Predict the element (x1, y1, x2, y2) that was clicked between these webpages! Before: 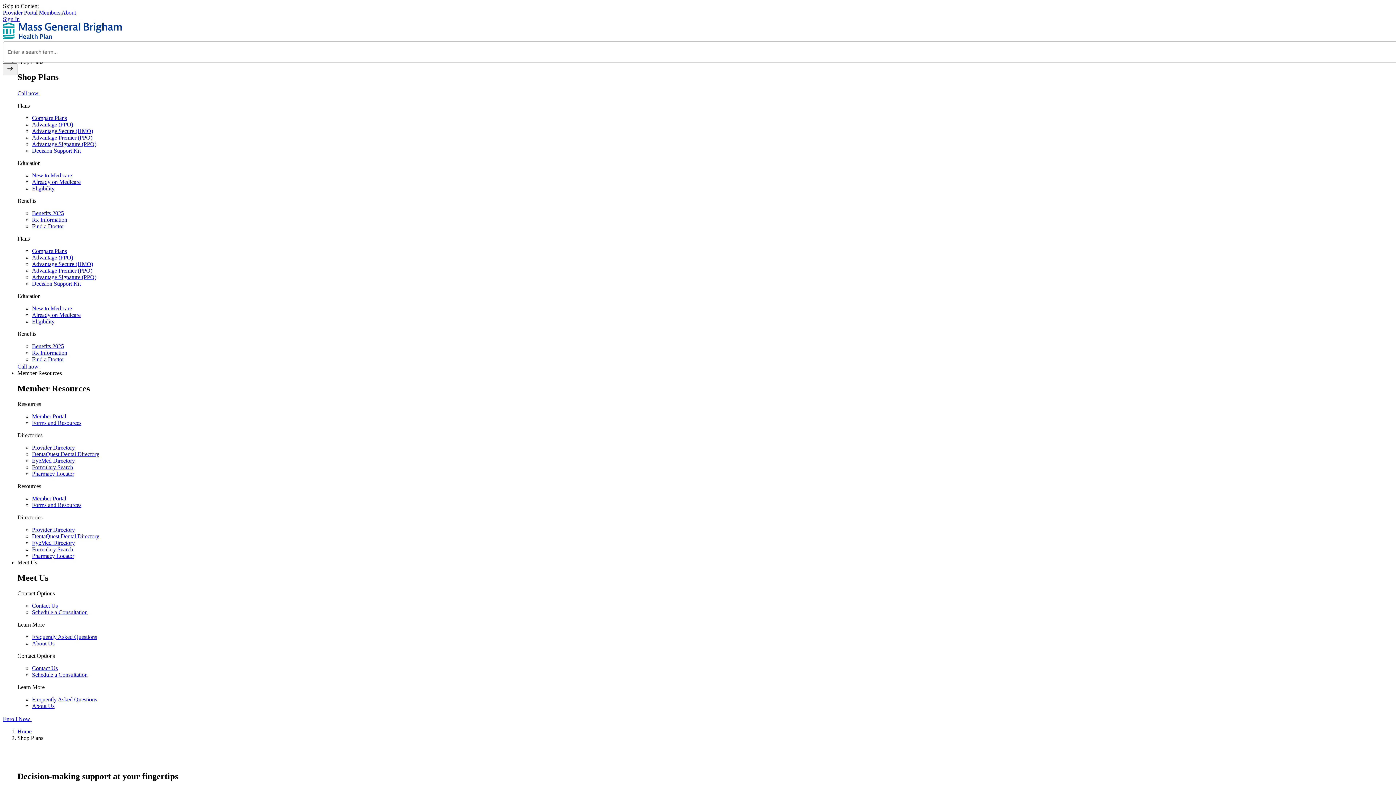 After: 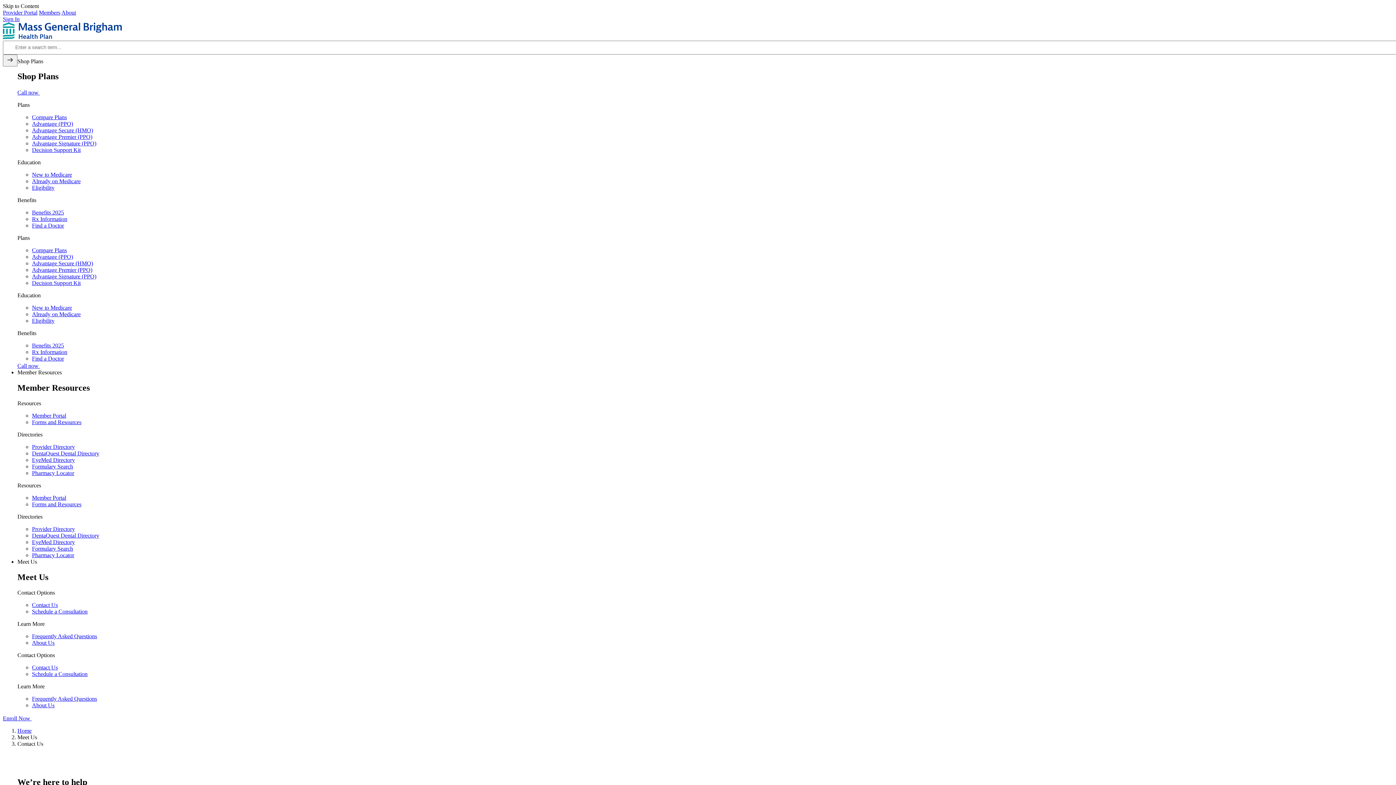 Action: bbox: (32, 602, 57, 609) label: Contact Us